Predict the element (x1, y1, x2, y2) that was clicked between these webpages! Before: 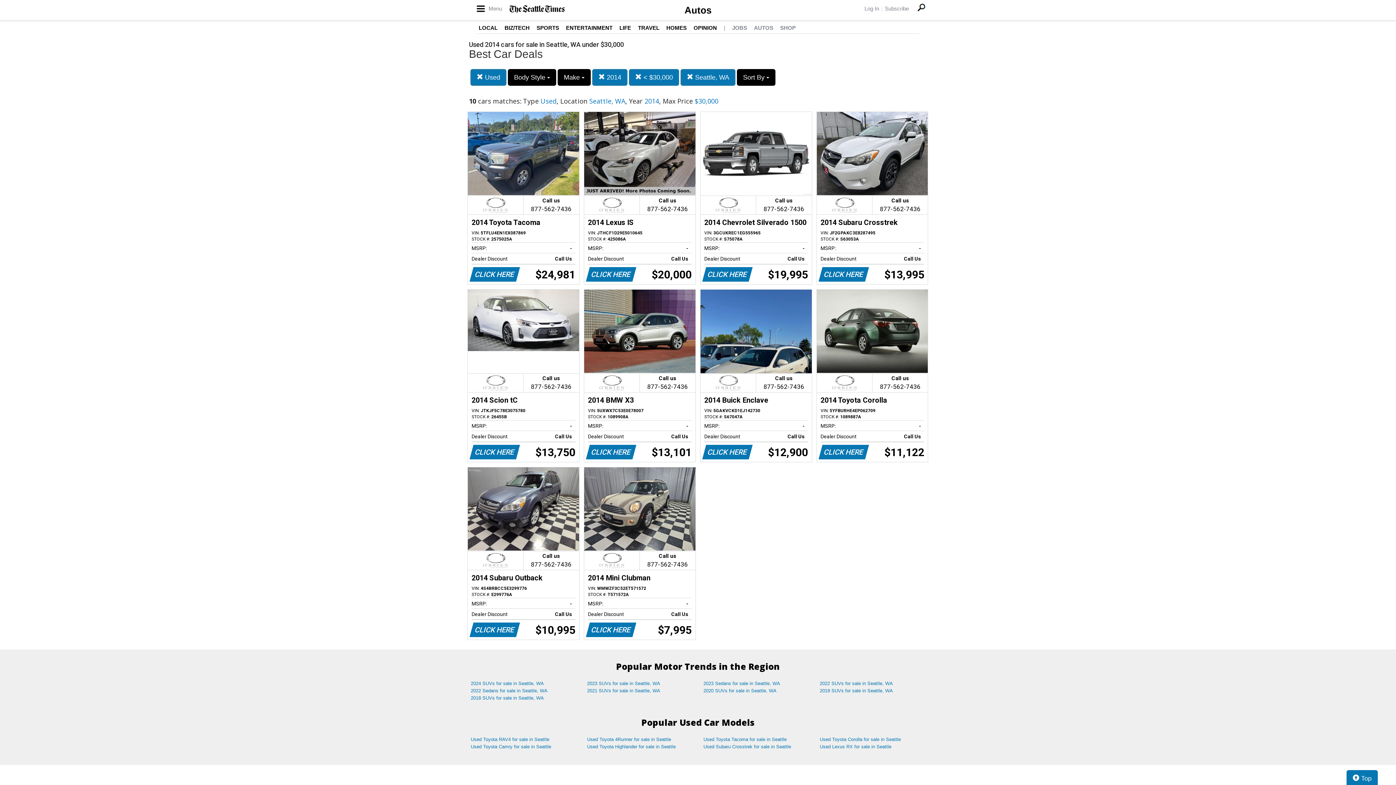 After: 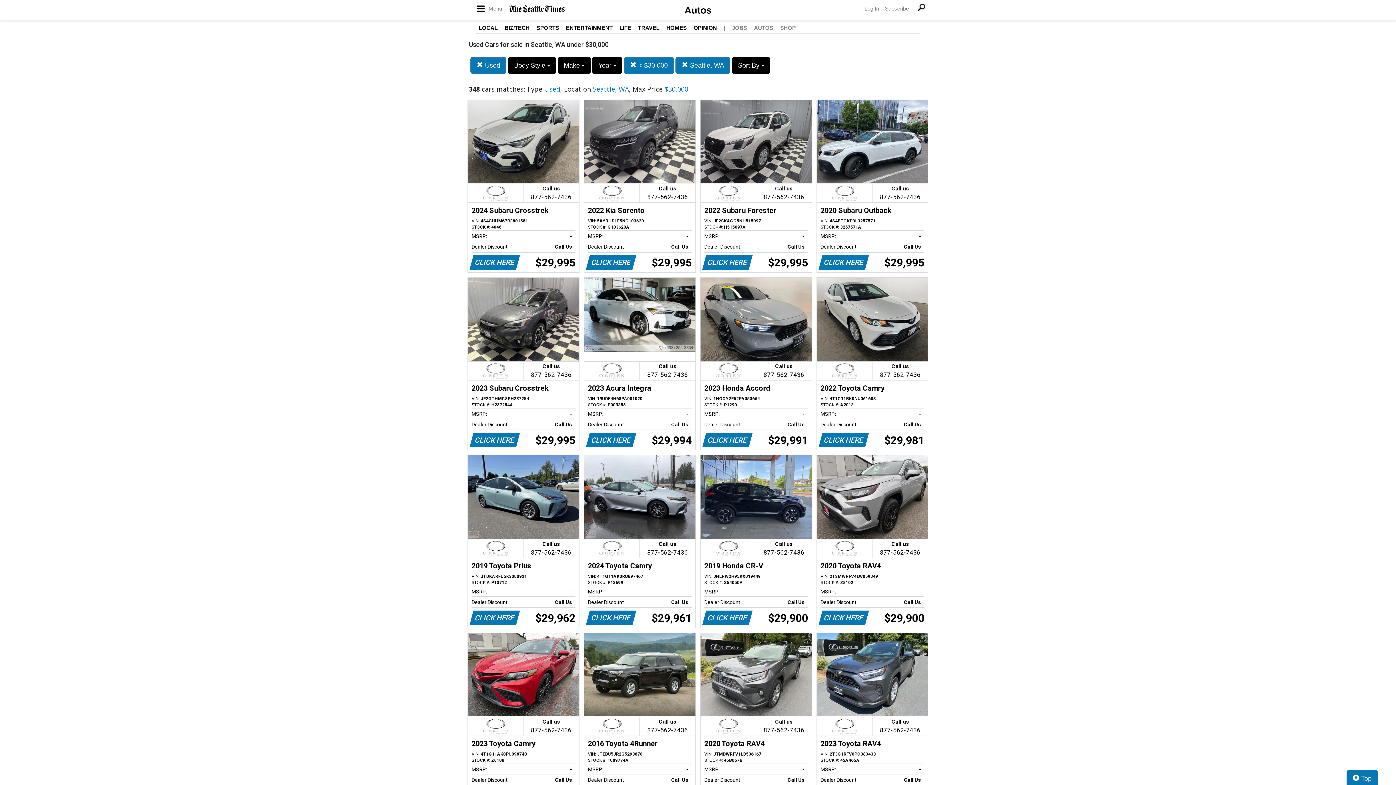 Action: label:  2014 bbox: (592, 69, 627, 85)